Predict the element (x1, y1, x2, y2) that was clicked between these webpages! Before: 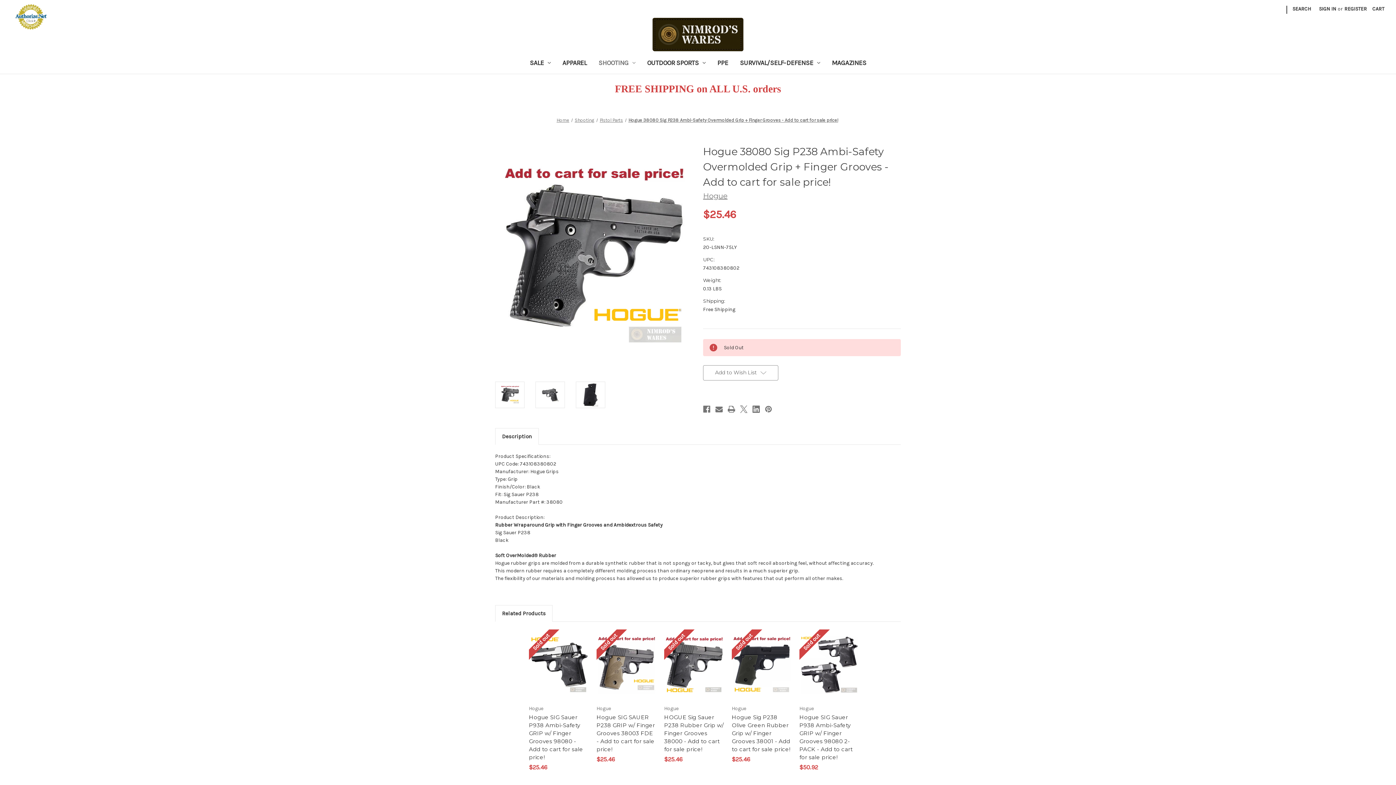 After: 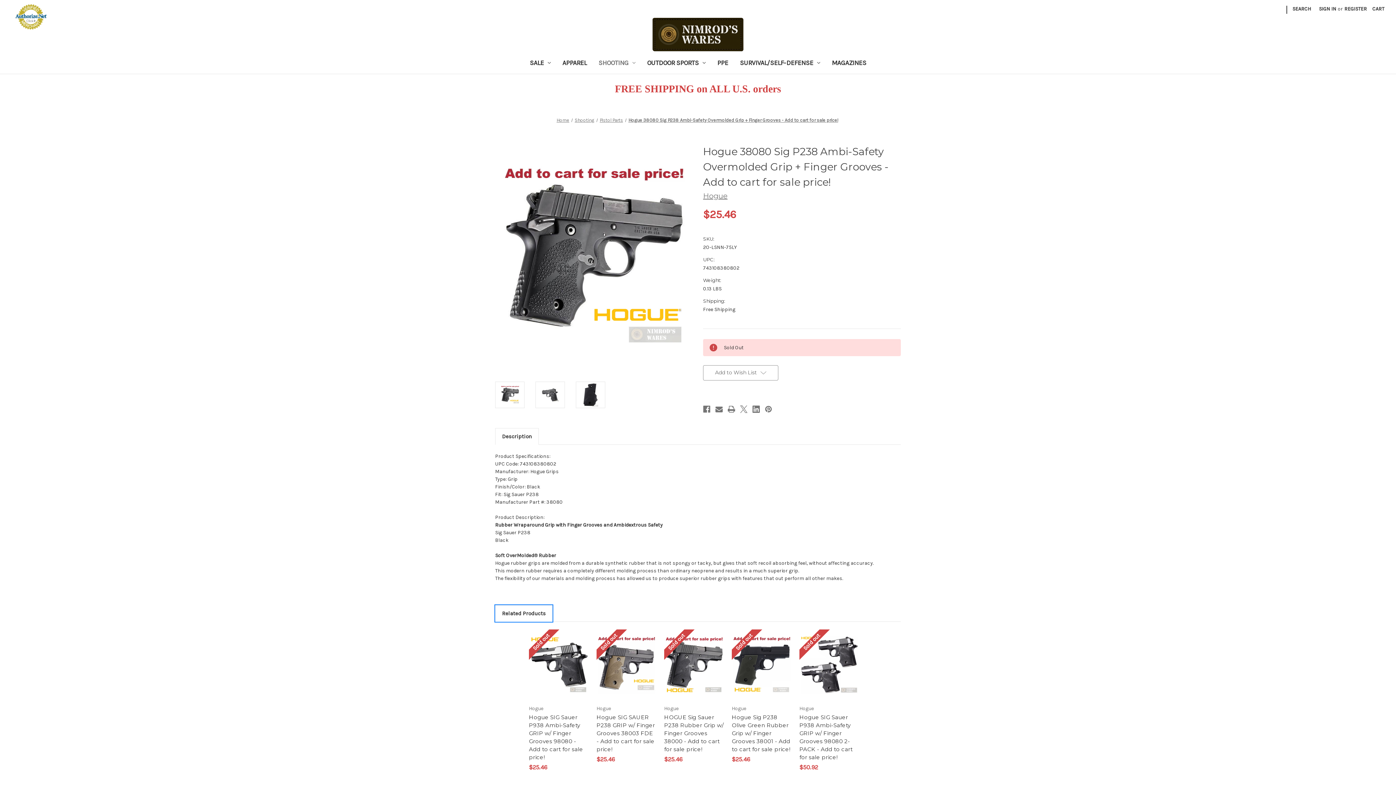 Action: bbox: (495, 605, 552, 621) label: Related Products